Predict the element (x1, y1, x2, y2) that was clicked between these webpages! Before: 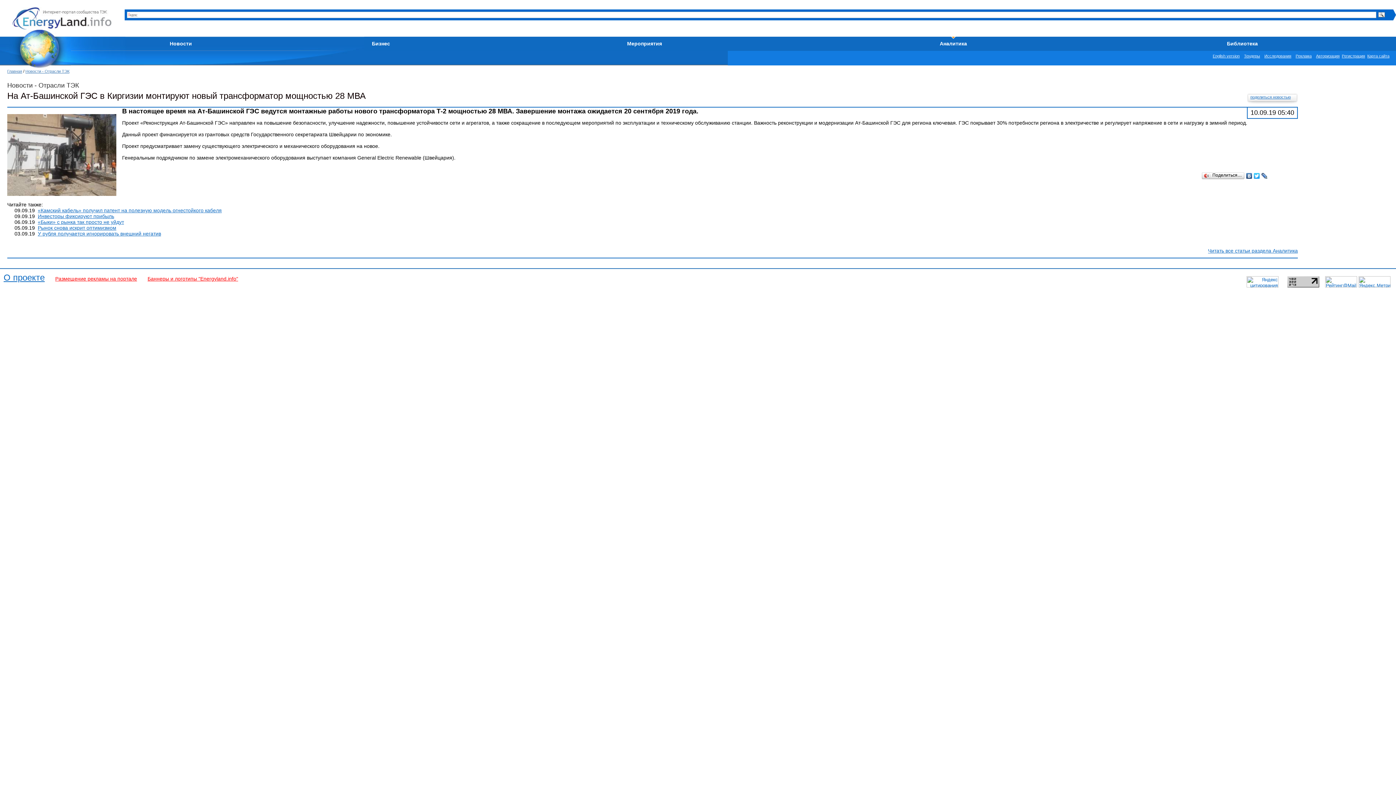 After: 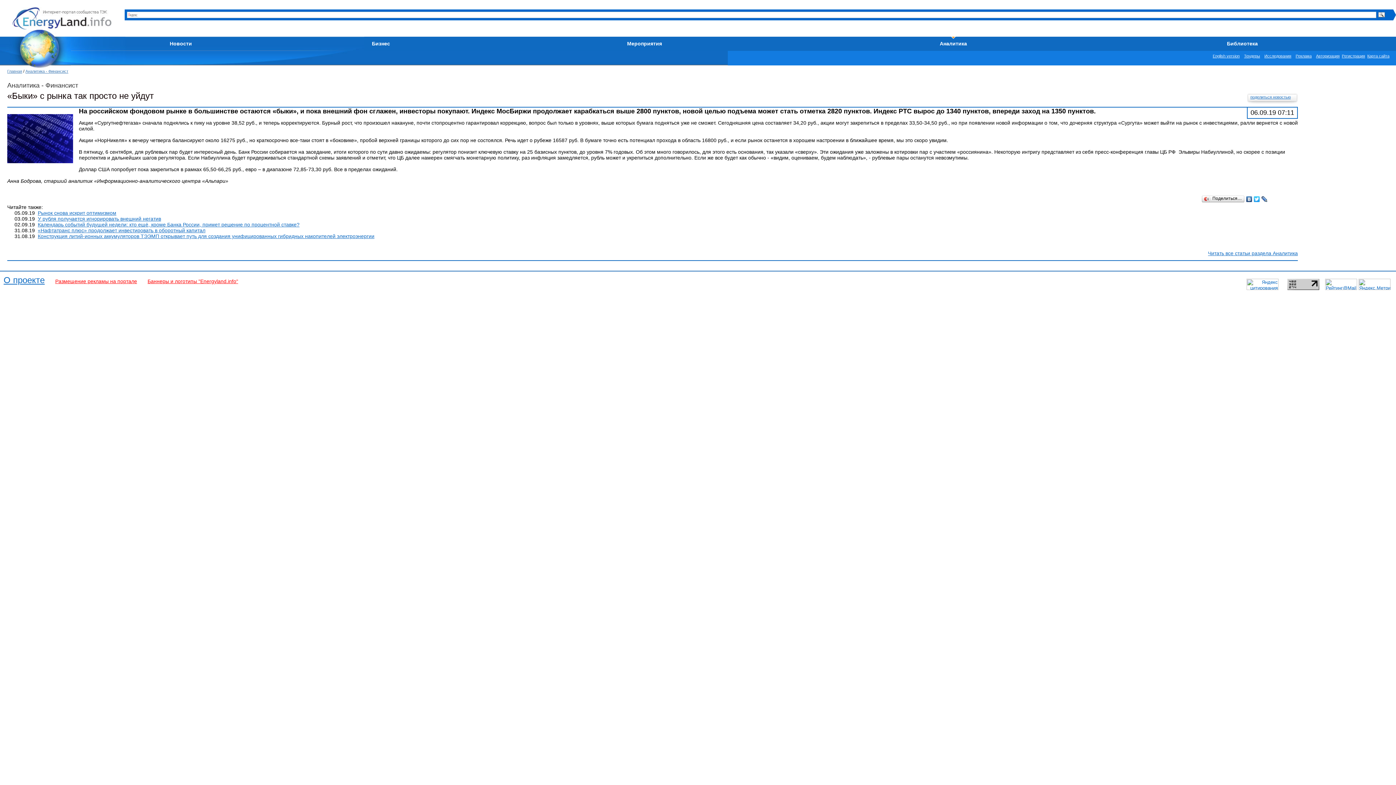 Action: bbox: (37, 219, 124, 225) label: «Быки» с рынка так просто не уйдут